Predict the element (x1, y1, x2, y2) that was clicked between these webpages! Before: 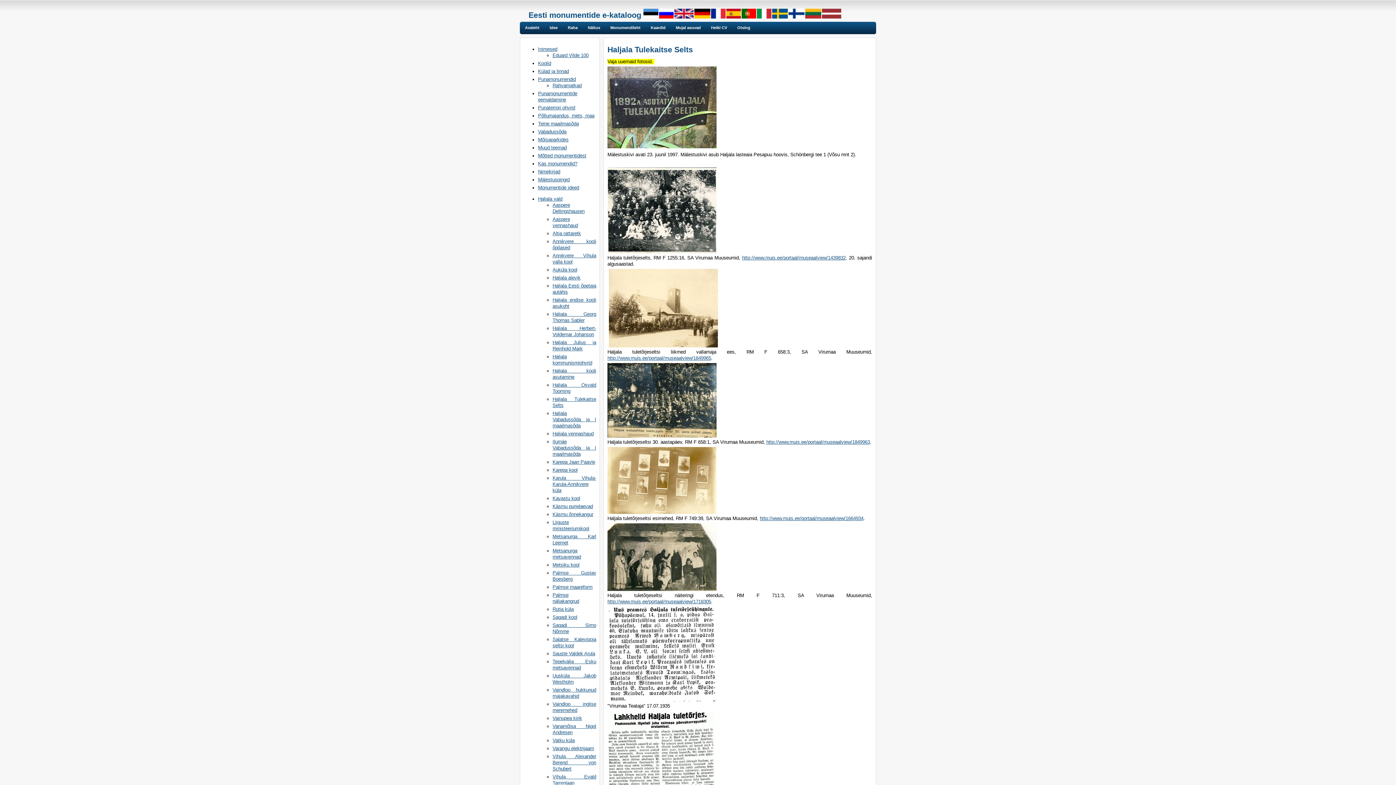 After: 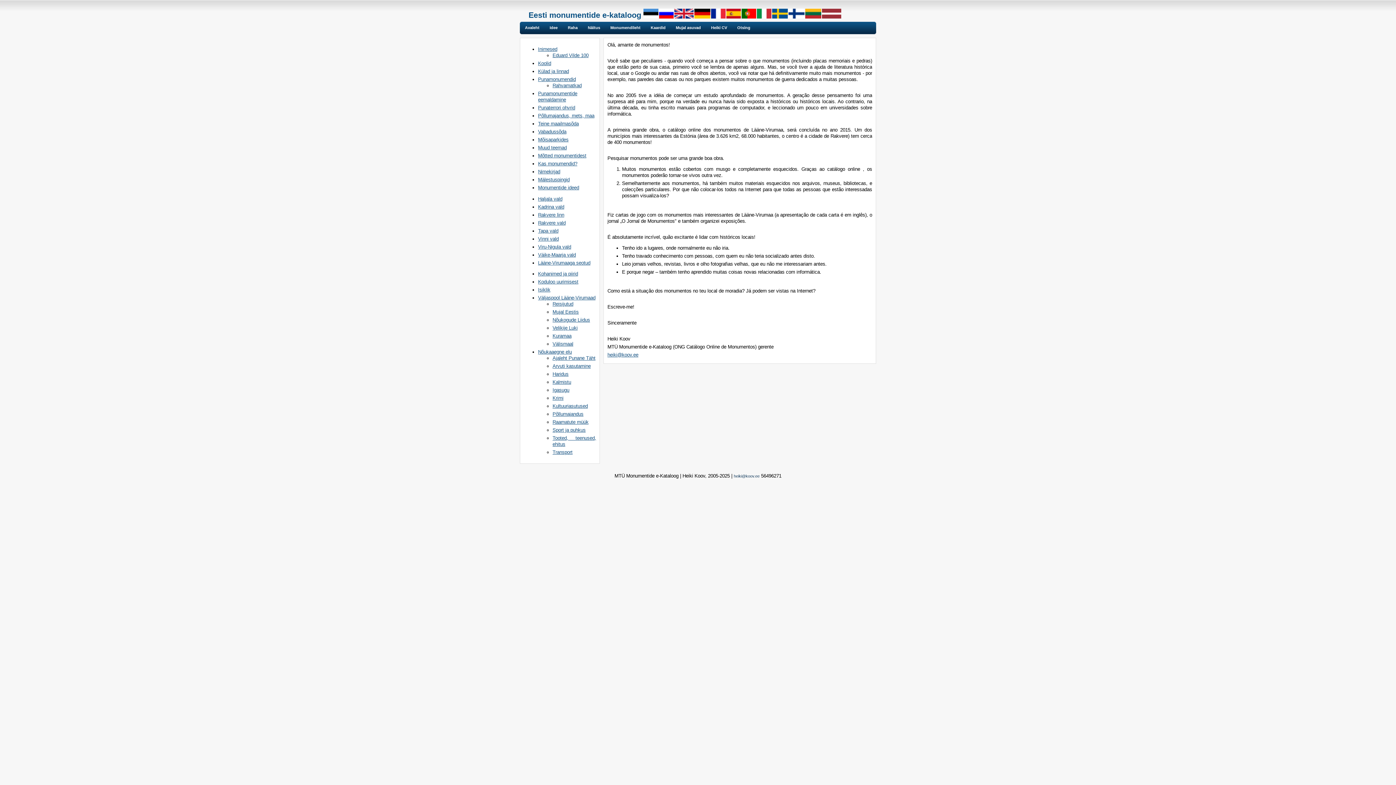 Action: bbox: (741, 14, 756, 19)